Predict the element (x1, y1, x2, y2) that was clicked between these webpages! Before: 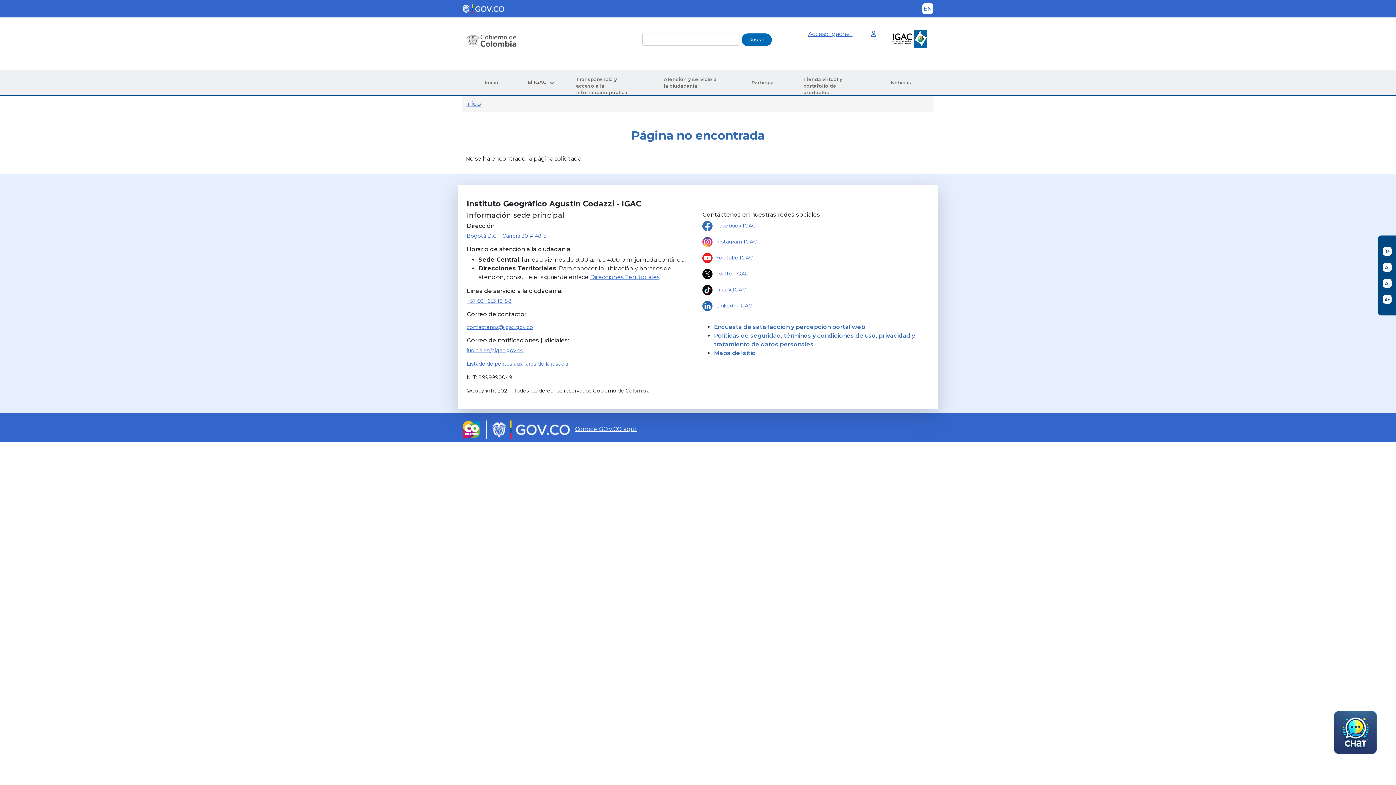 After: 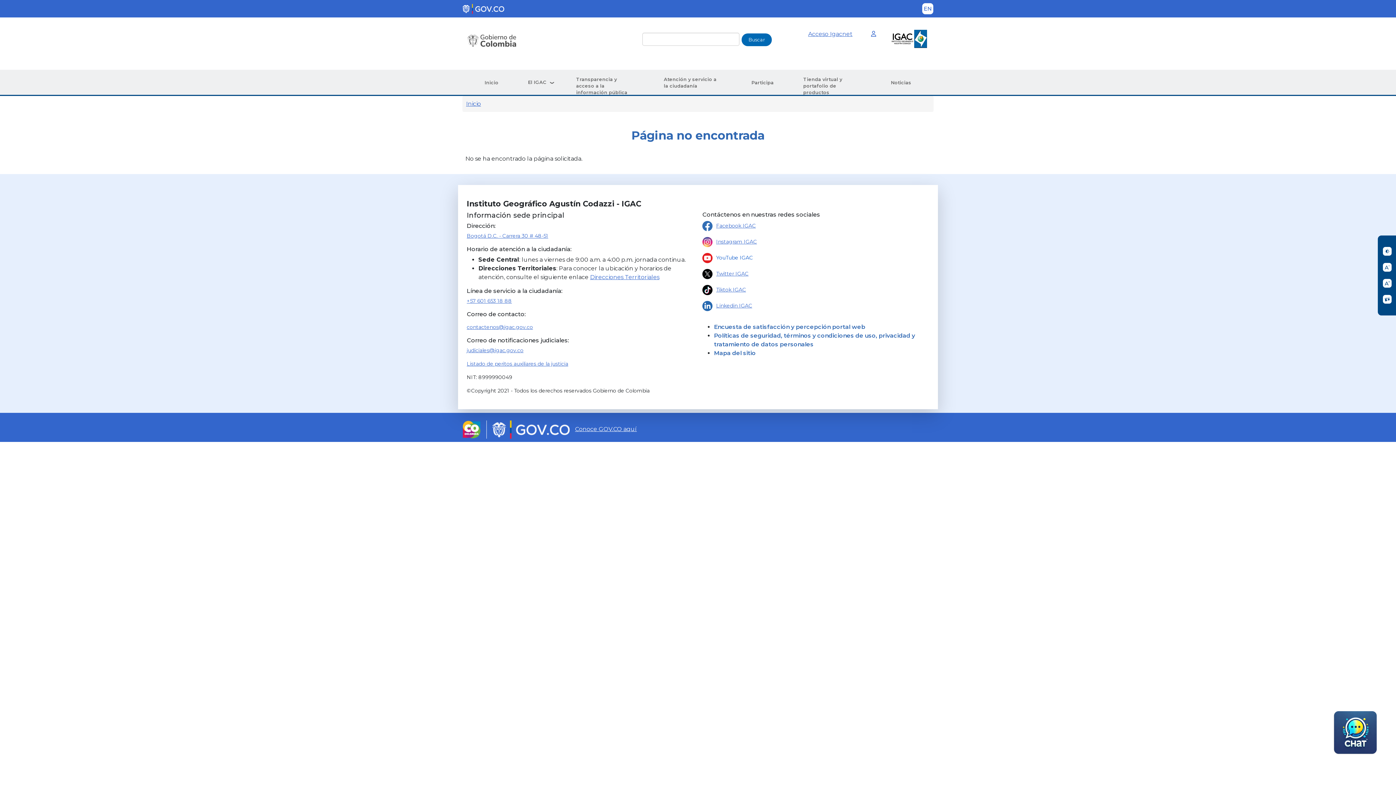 Action: bbox: (702, 254, 753, 260) label: YouTube IGAC